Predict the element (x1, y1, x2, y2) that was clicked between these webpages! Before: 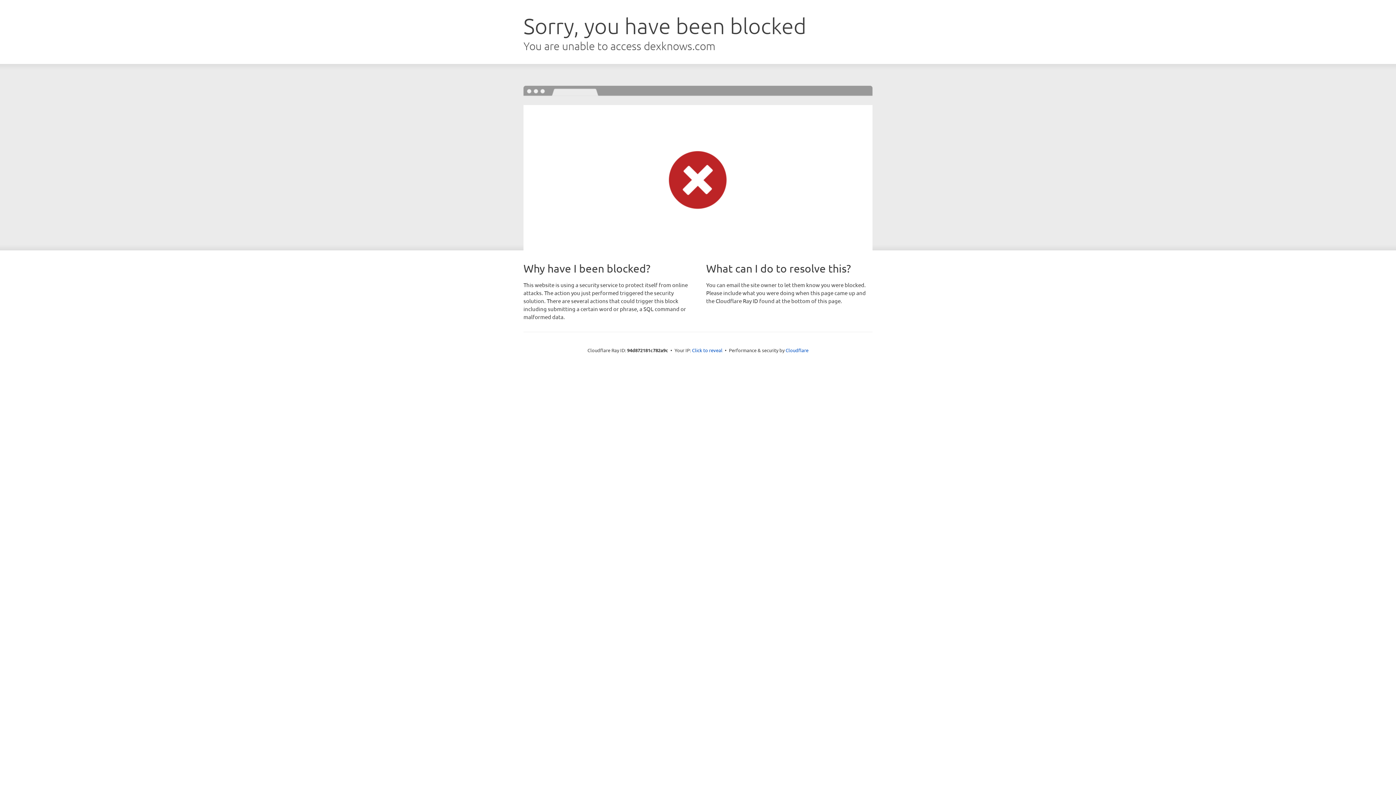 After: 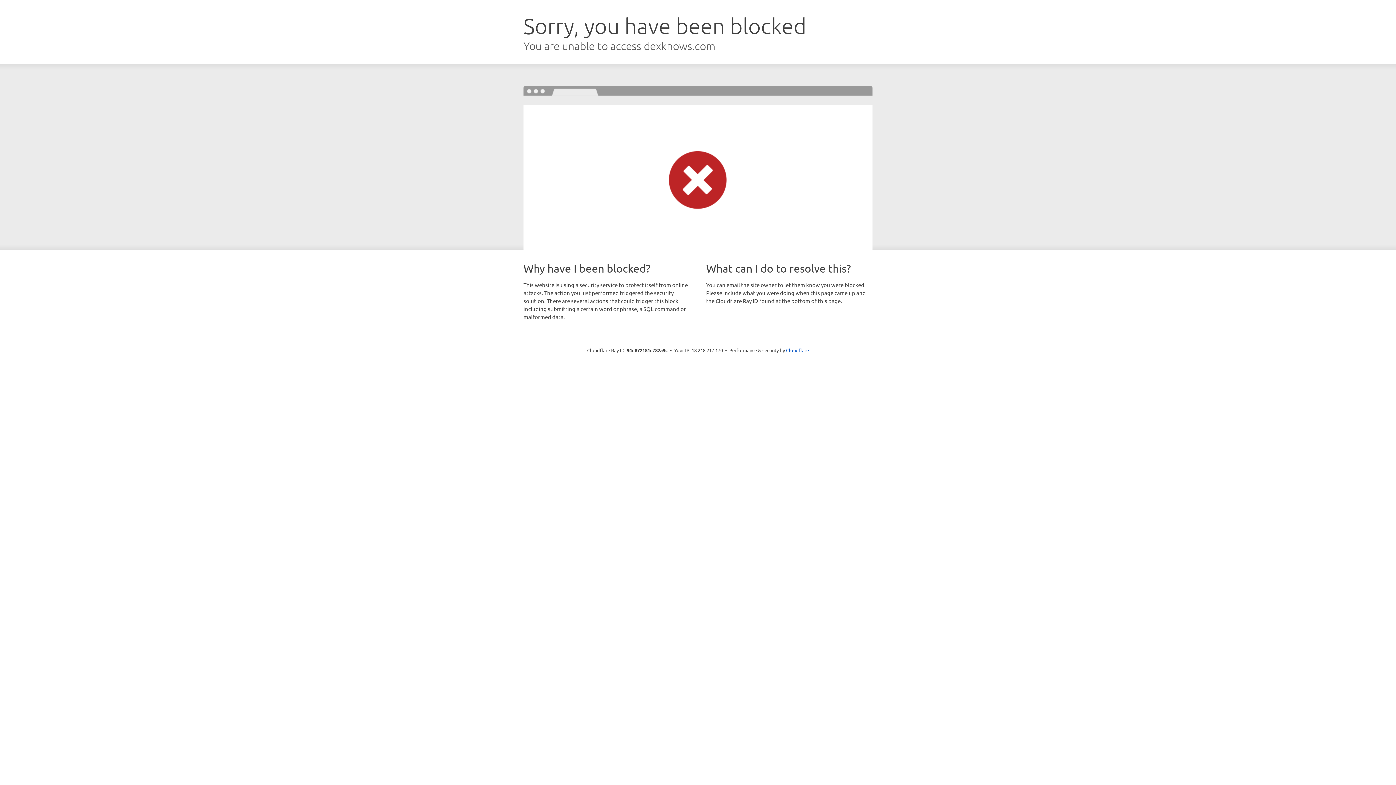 Action: bbox: (692, 346, 722, 353) label: Click to reveal